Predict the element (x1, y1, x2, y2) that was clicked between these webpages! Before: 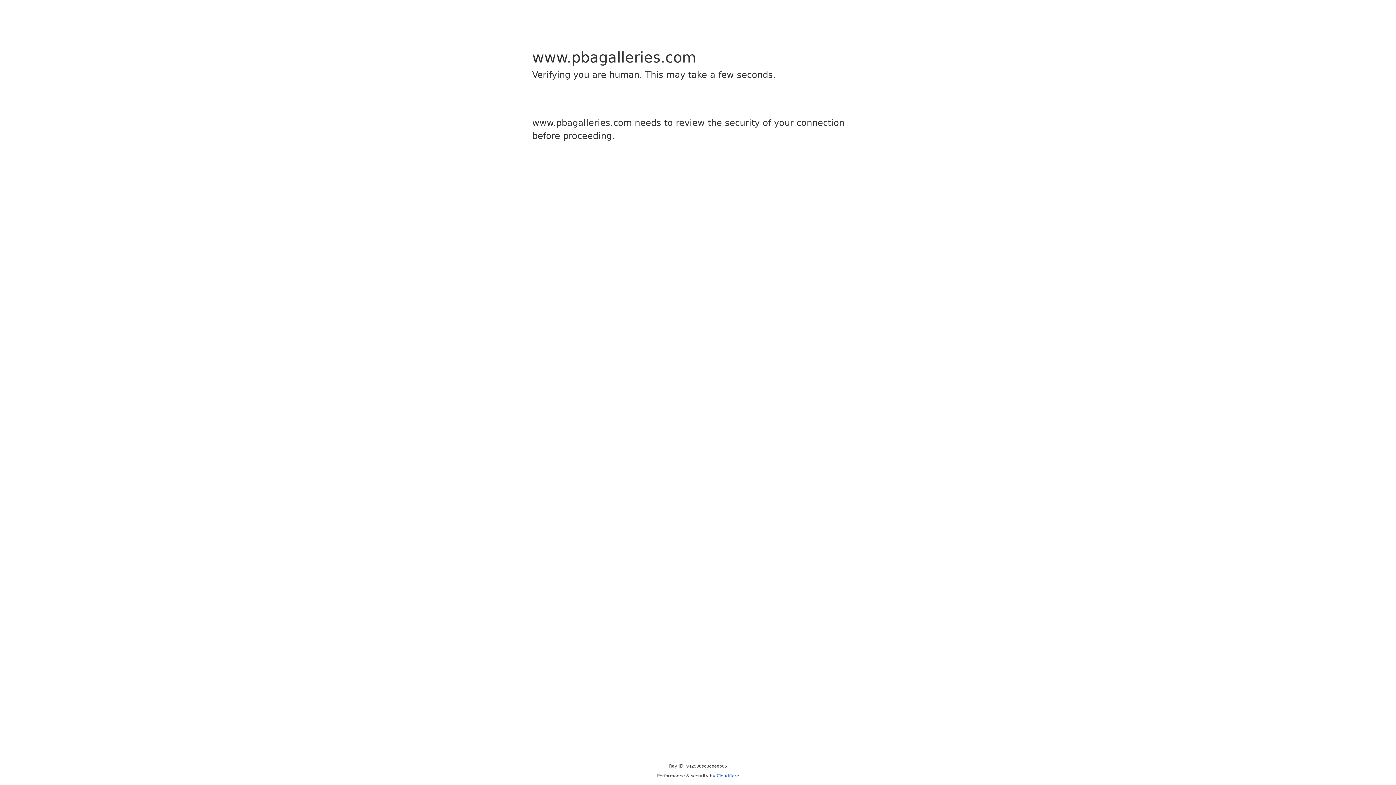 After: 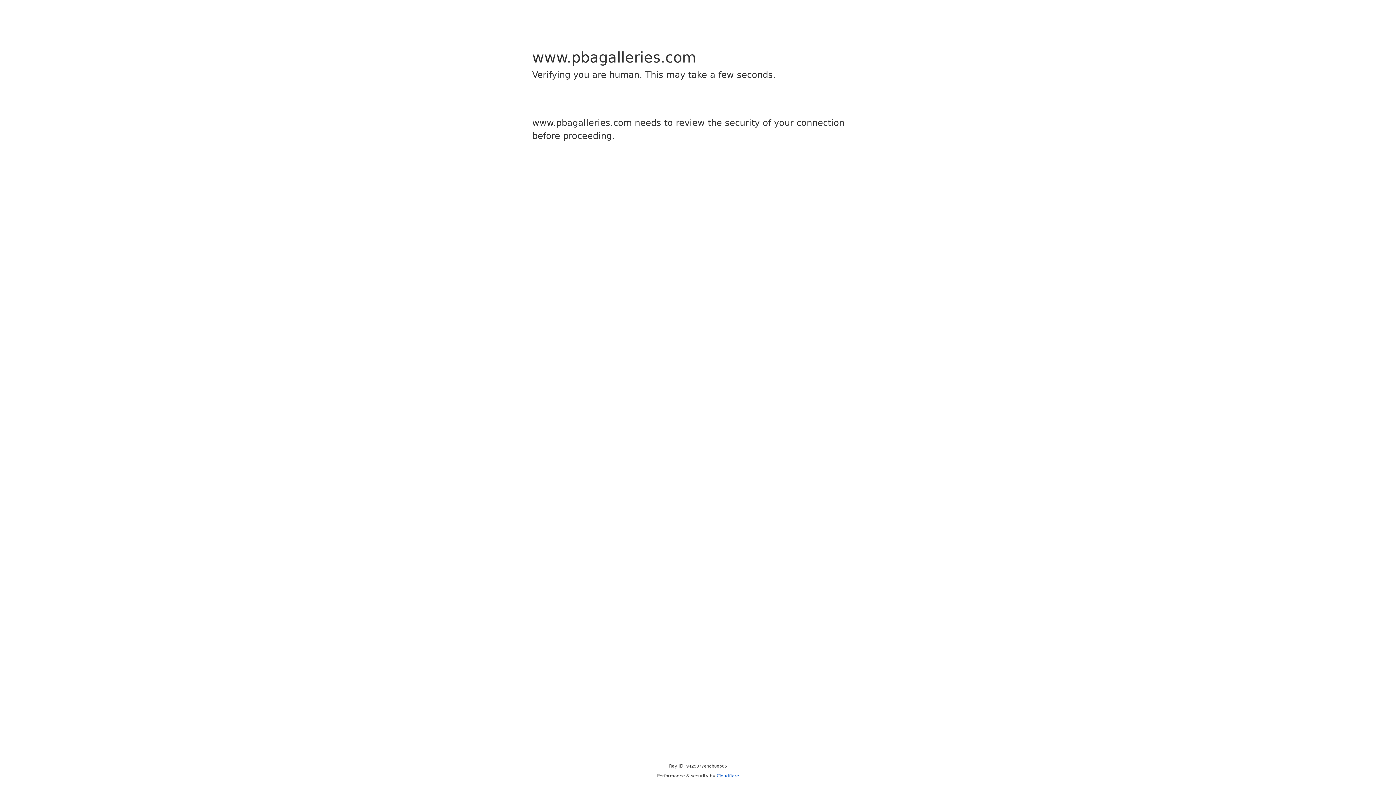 Action: label: Cloudflare bbox: (716, 773, 739, 778)